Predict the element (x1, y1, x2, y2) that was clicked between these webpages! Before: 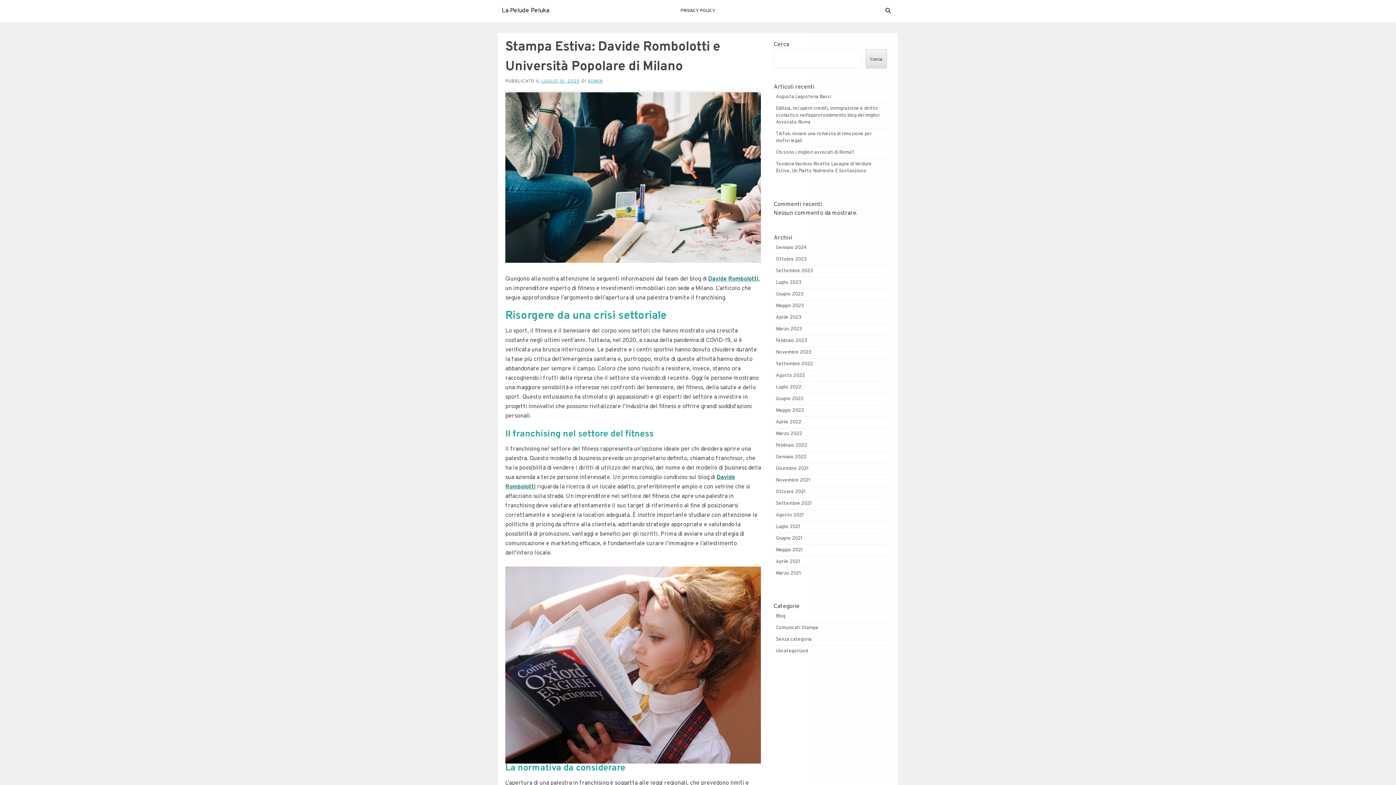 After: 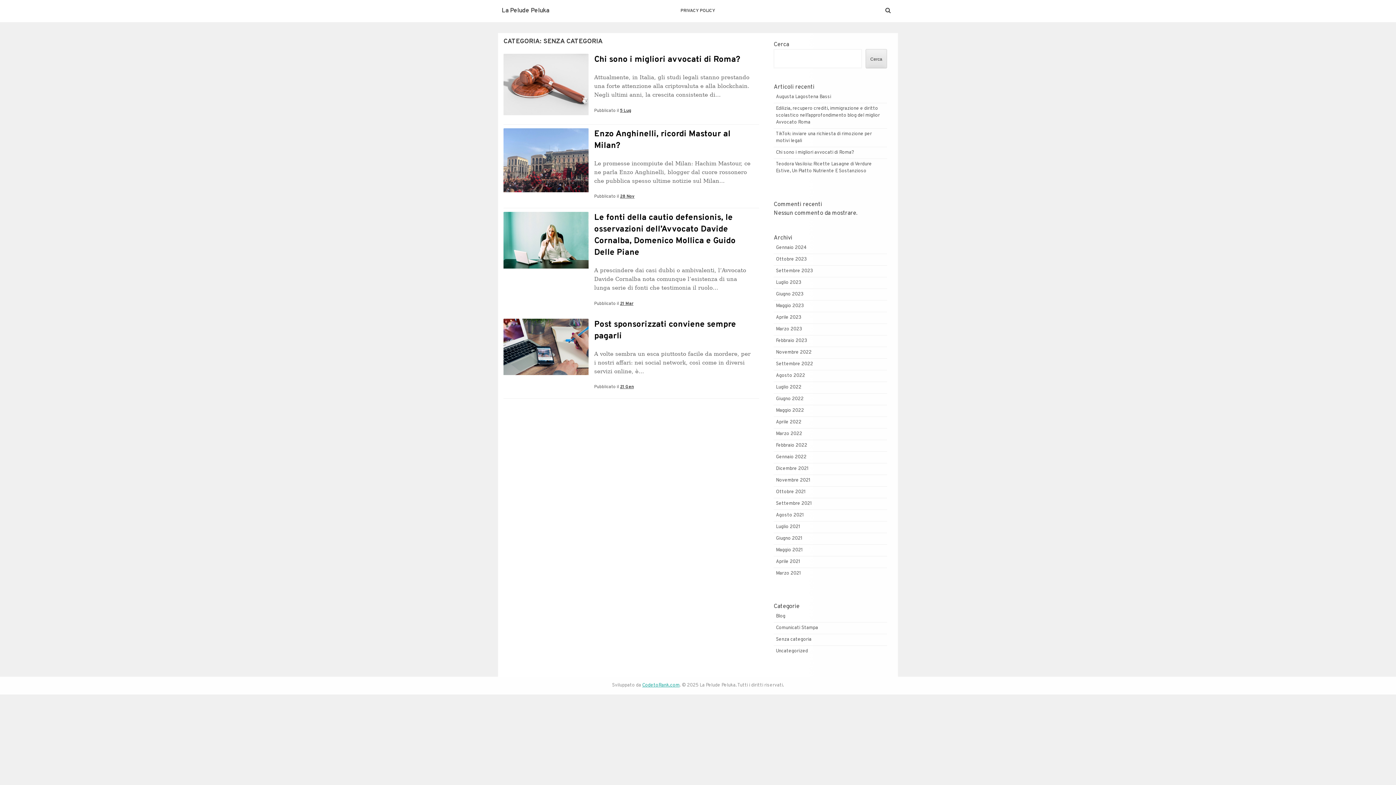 Action: label: Senza categoria bbox: (776, 637, 811, 642)